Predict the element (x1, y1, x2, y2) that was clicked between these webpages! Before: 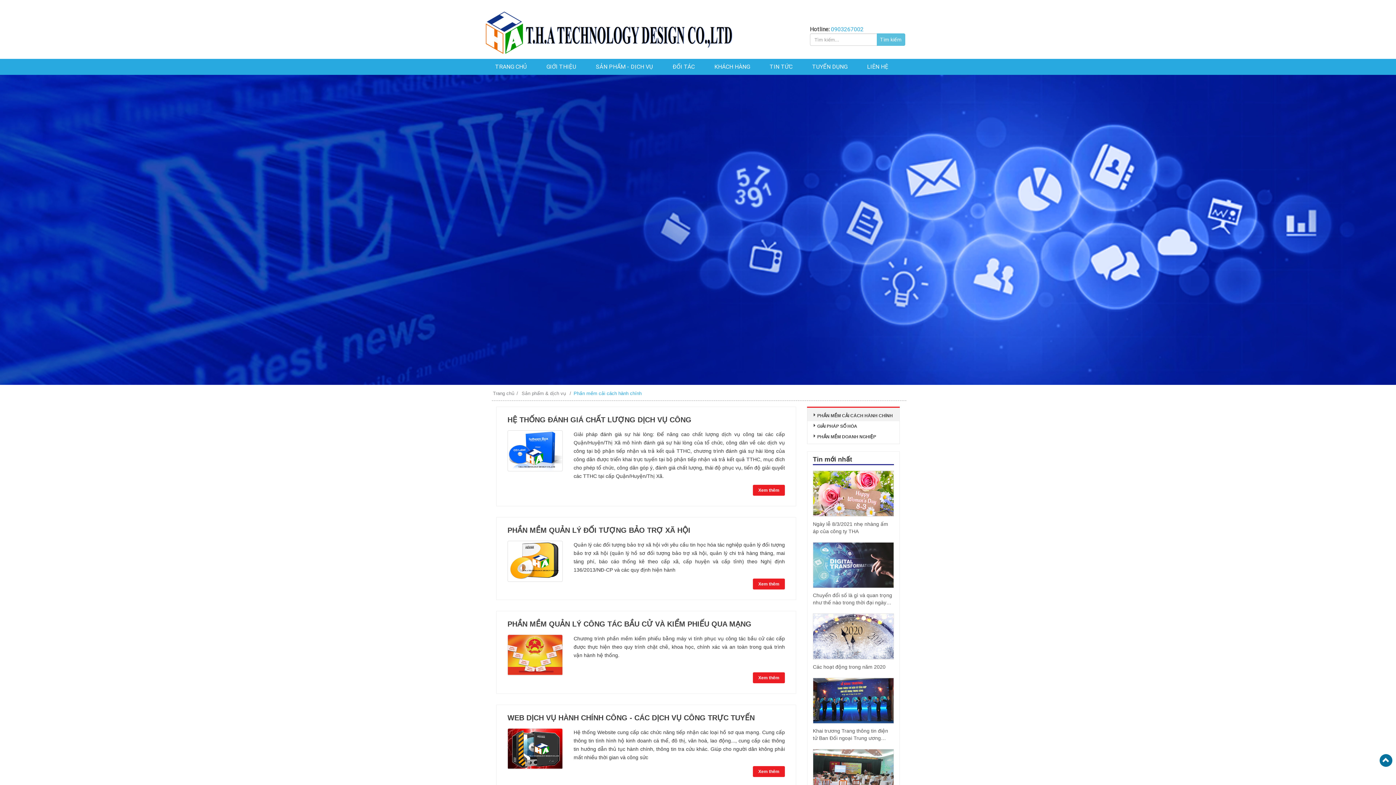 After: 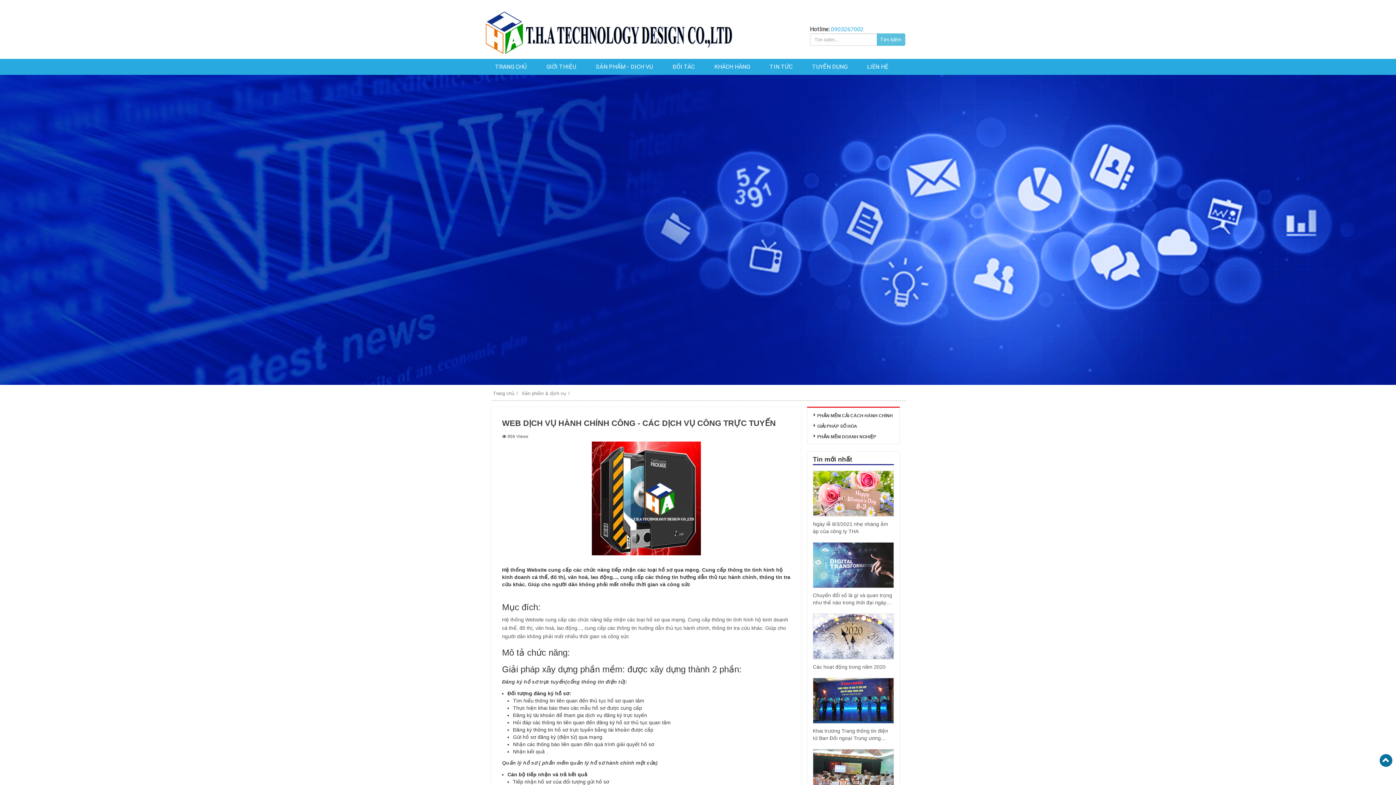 Action: bbox: (753, 766, 785, 777) label: Xem thêm